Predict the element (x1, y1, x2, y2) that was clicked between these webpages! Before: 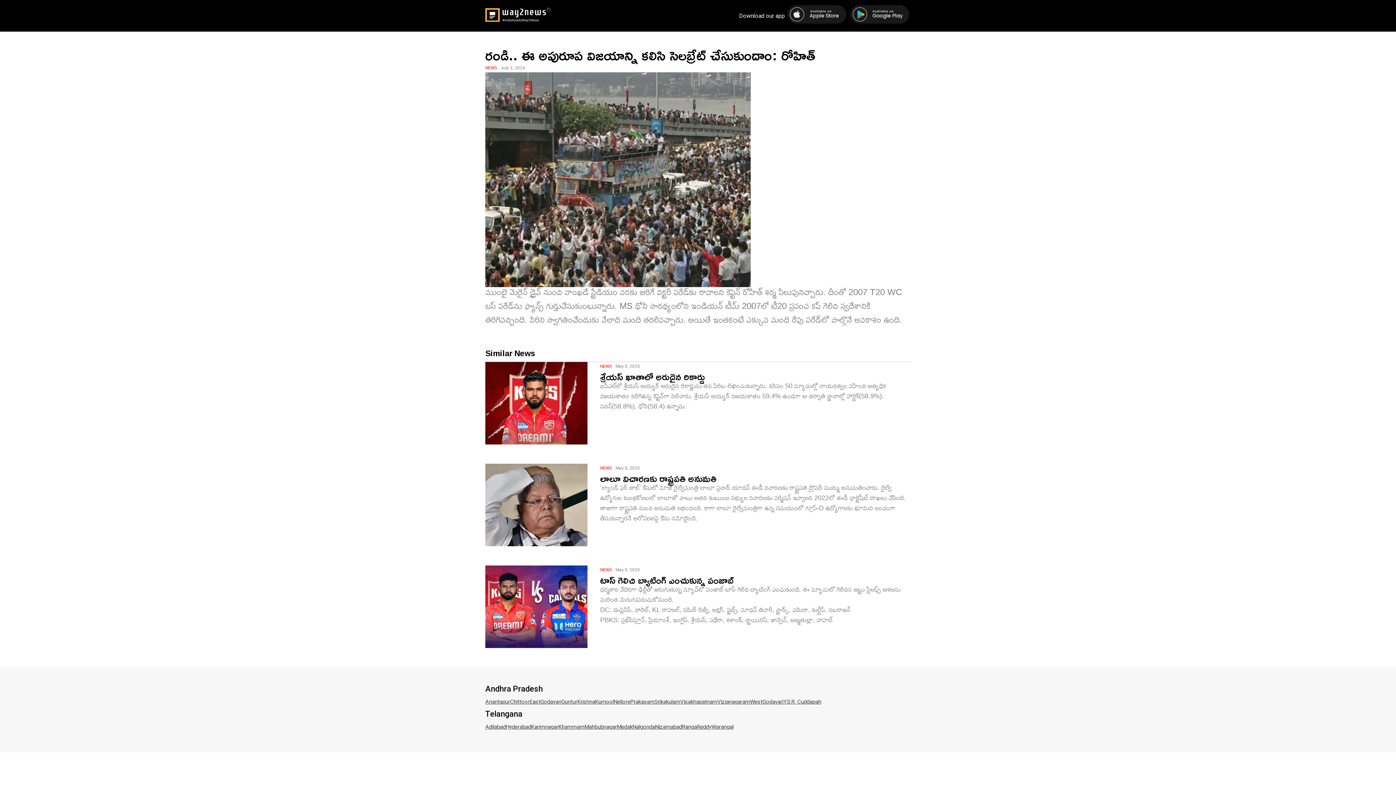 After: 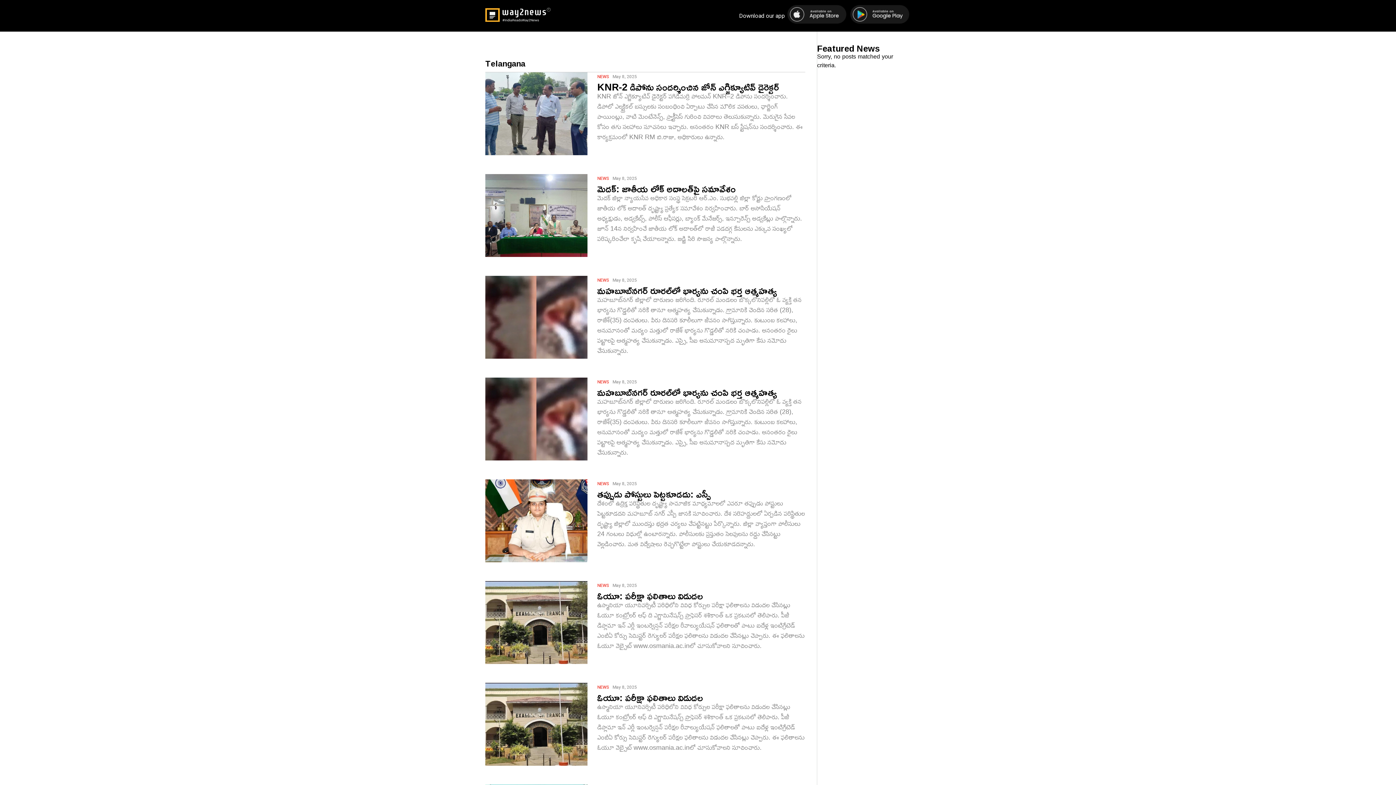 Action: label: Telangana bbox: (485, 710, 522, 722)